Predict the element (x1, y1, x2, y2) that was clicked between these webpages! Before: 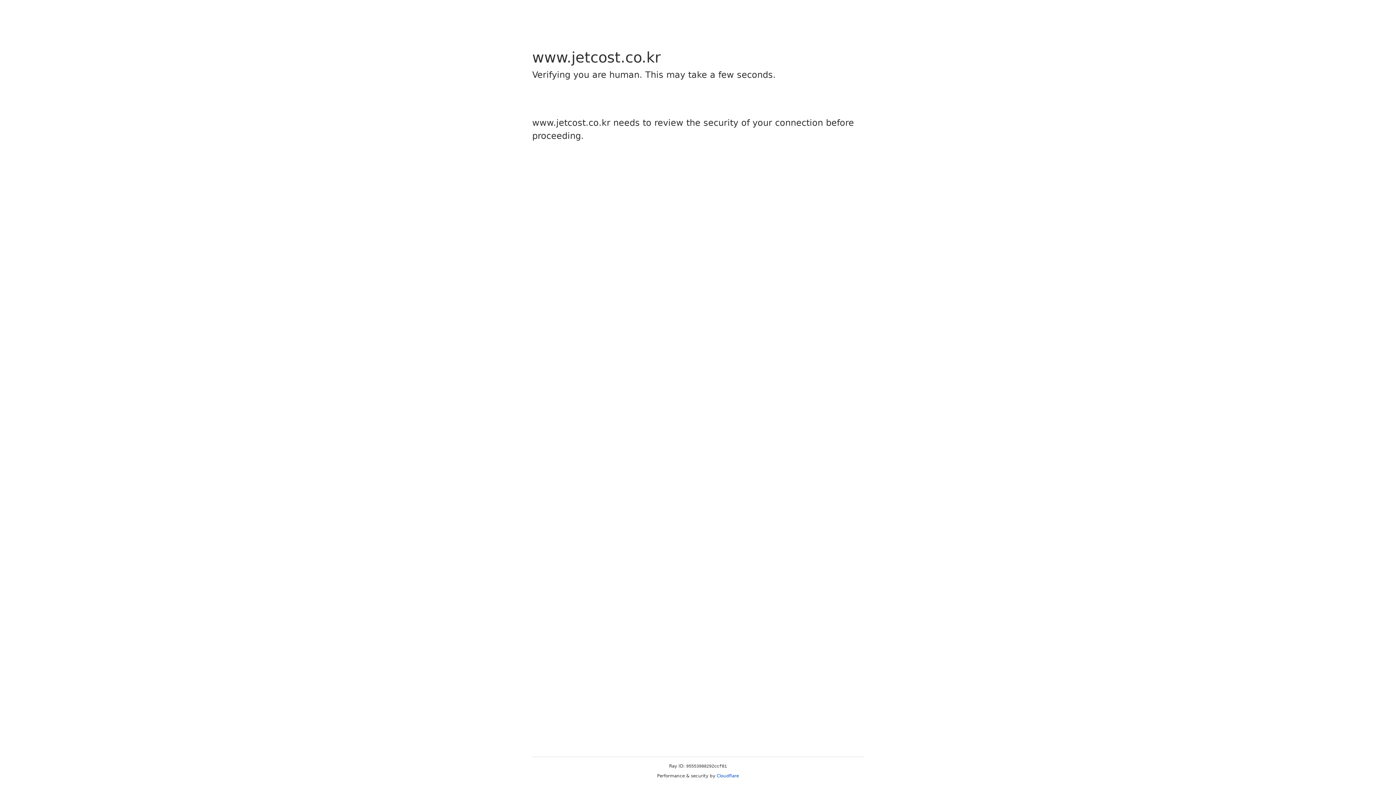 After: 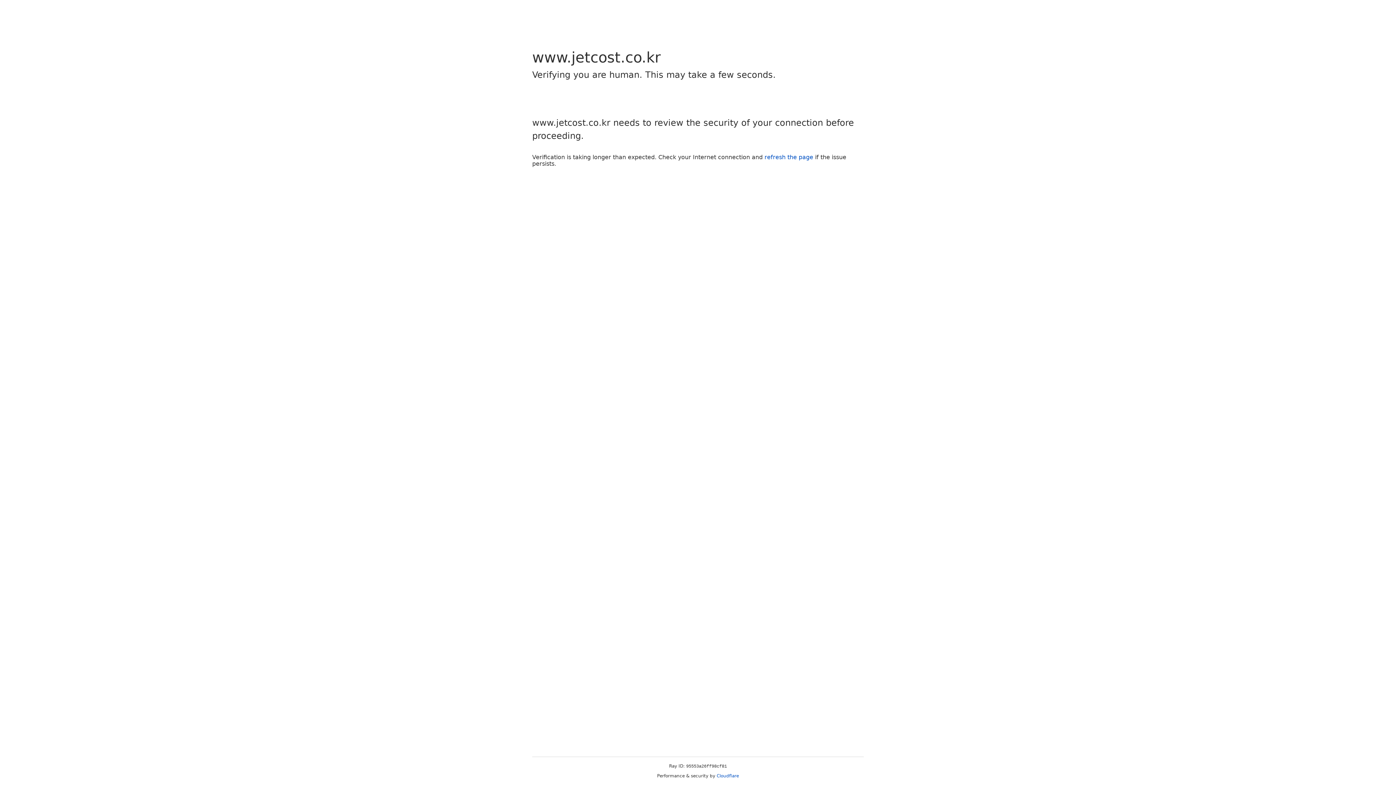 Action: bbox: (716, 773, 739, 778) label: Cloudflare